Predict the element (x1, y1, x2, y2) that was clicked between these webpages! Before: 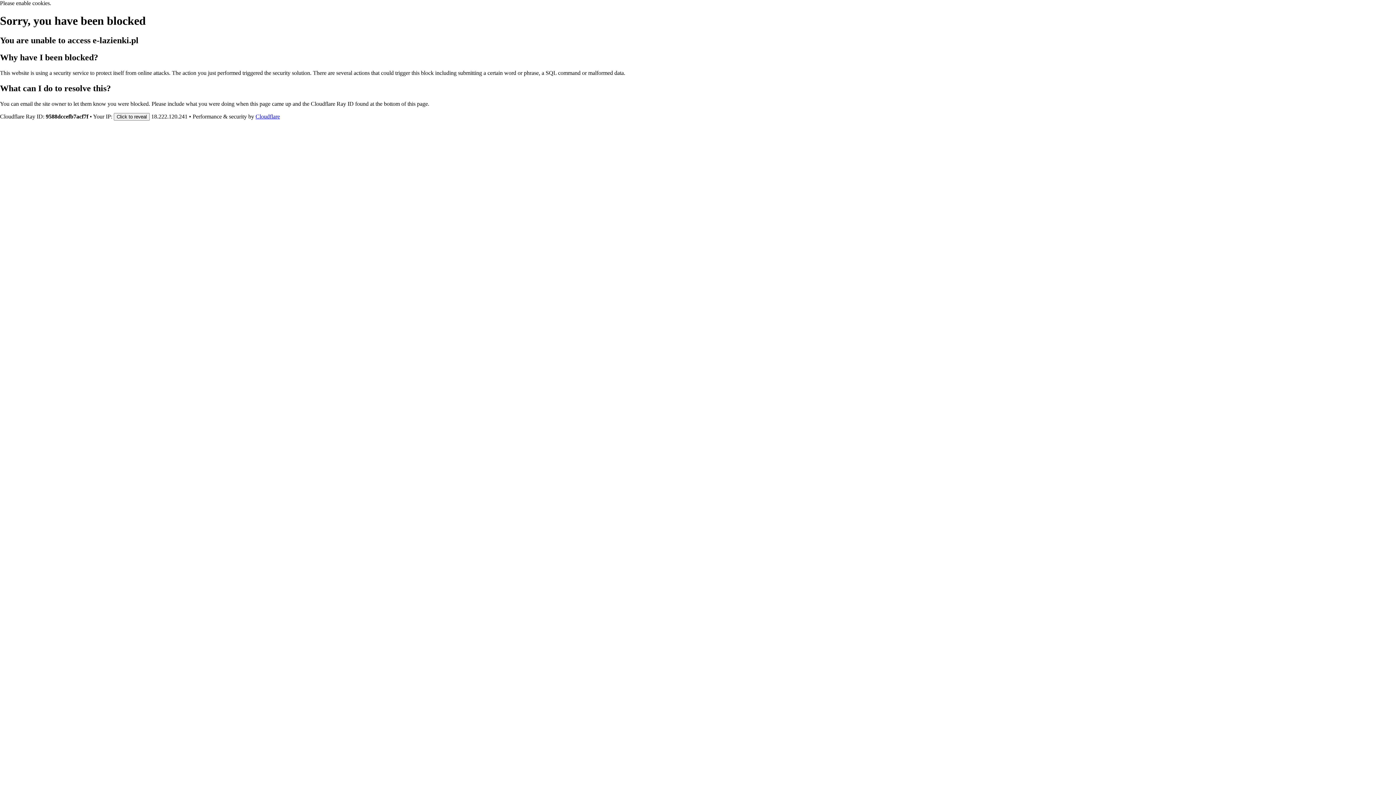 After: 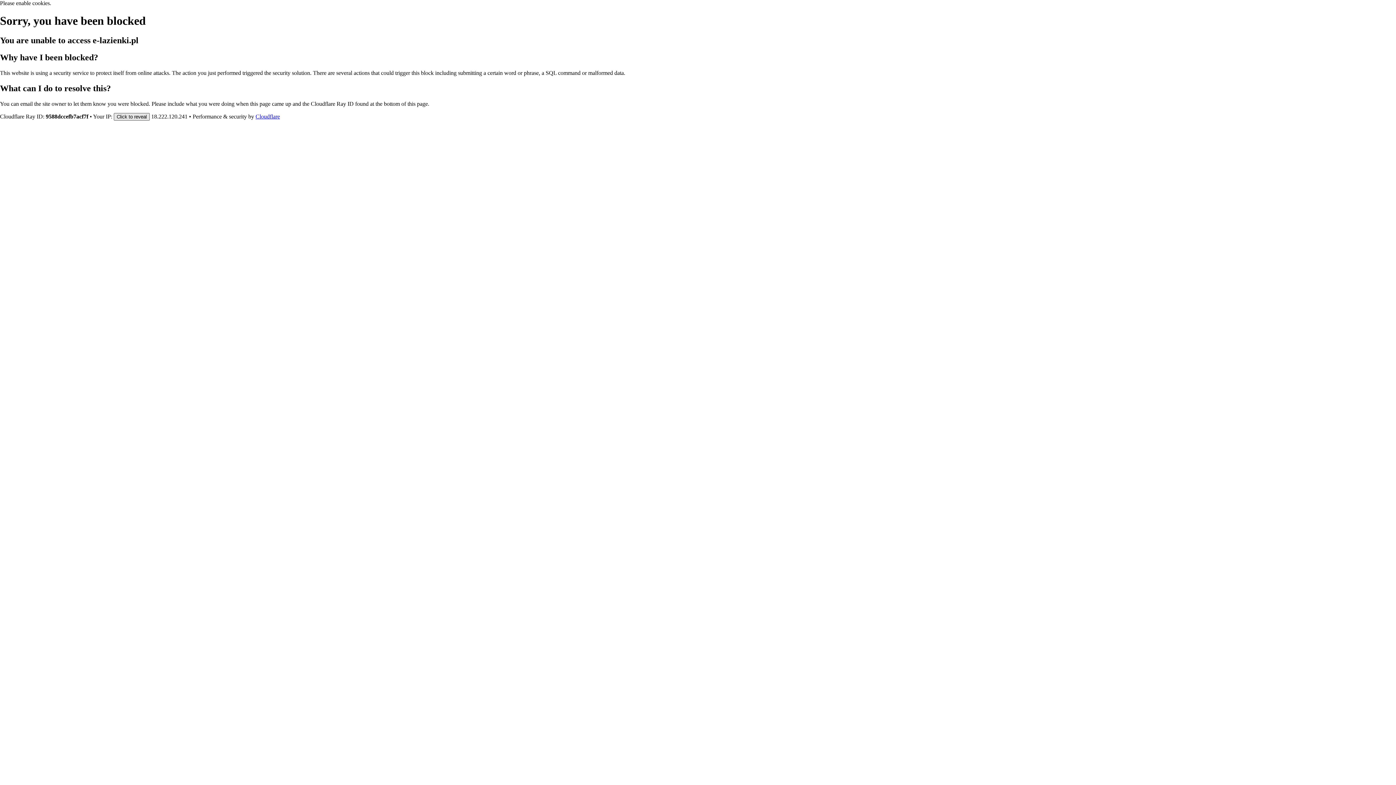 Action: bbox: (113, 112, 149, 120) label: Click to reveal